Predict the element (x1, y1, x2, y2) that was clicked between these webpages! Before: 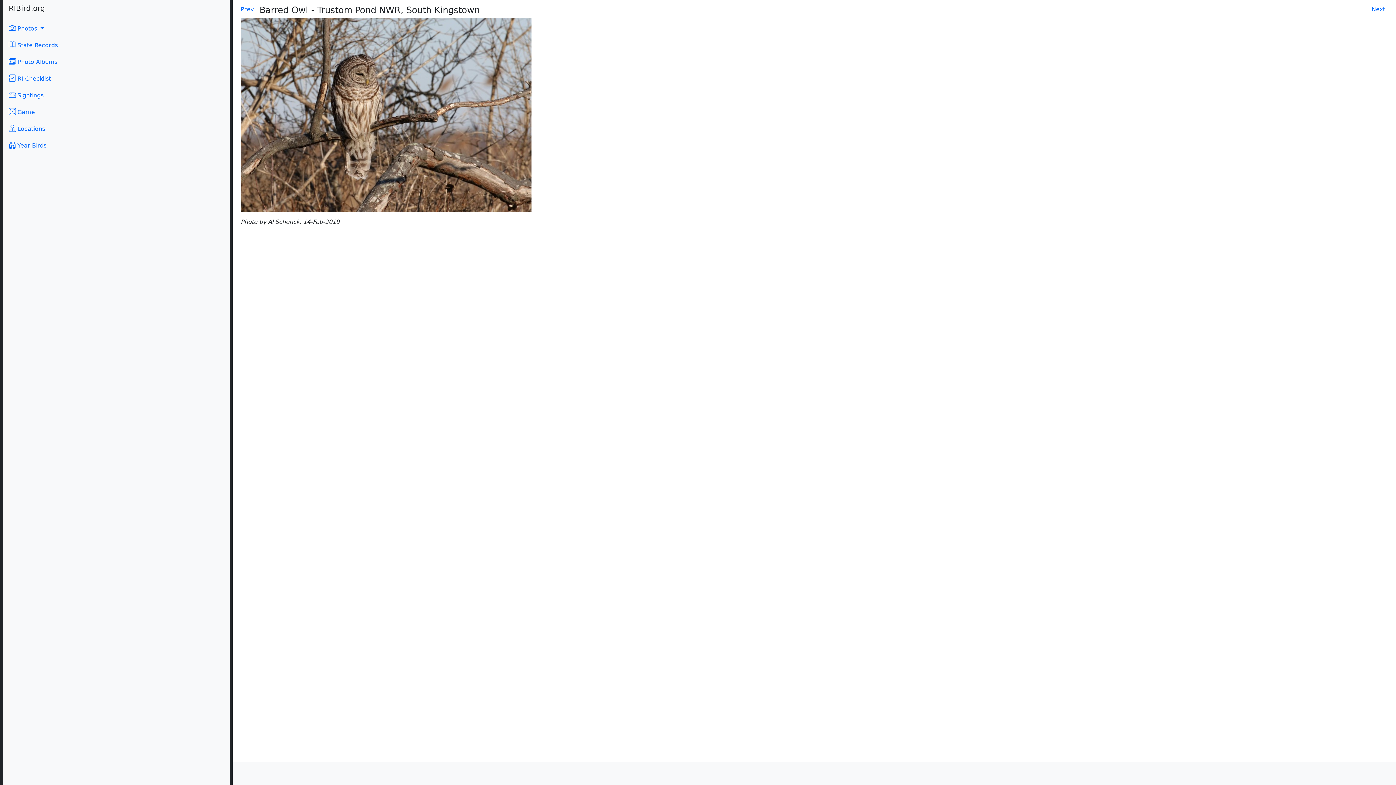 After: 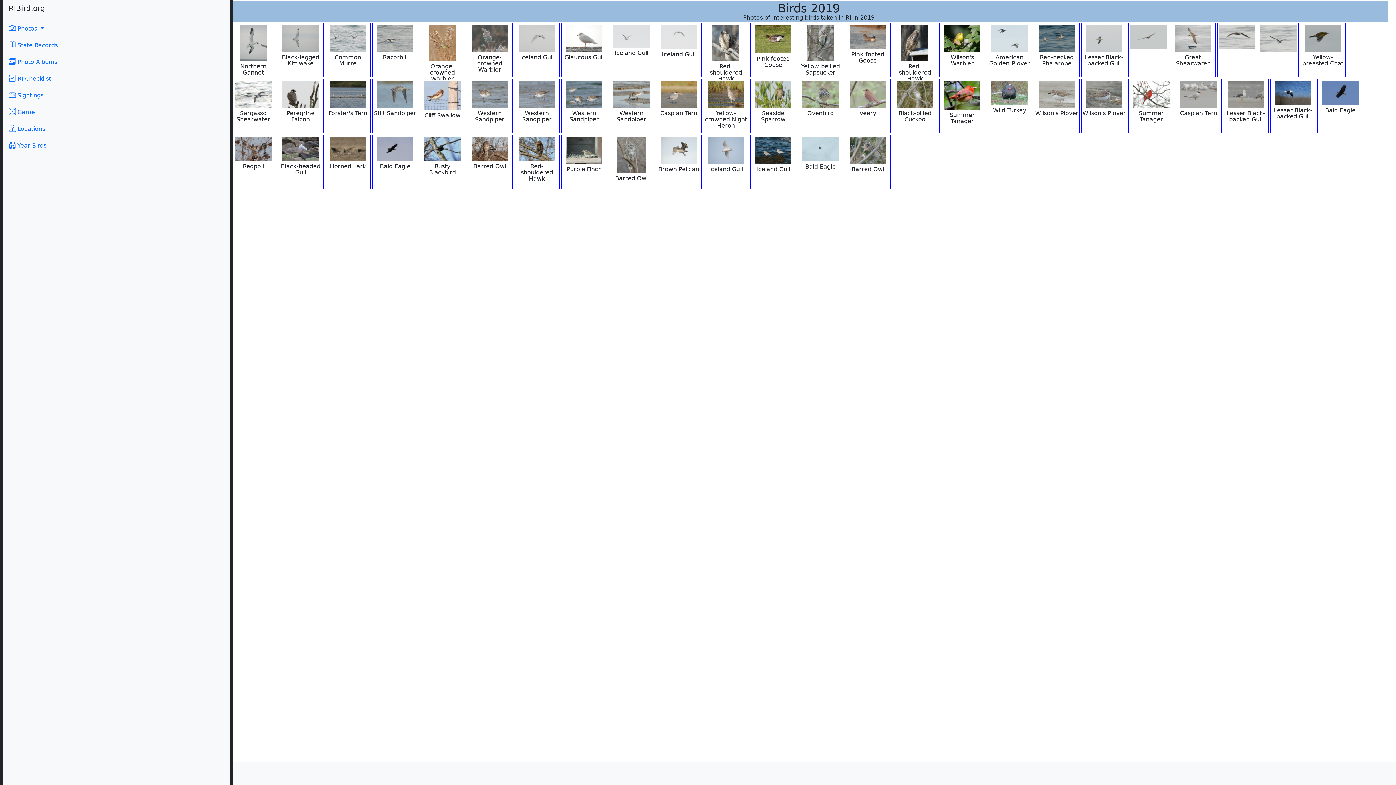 Action: bbox: (240, 111, 531, 118)